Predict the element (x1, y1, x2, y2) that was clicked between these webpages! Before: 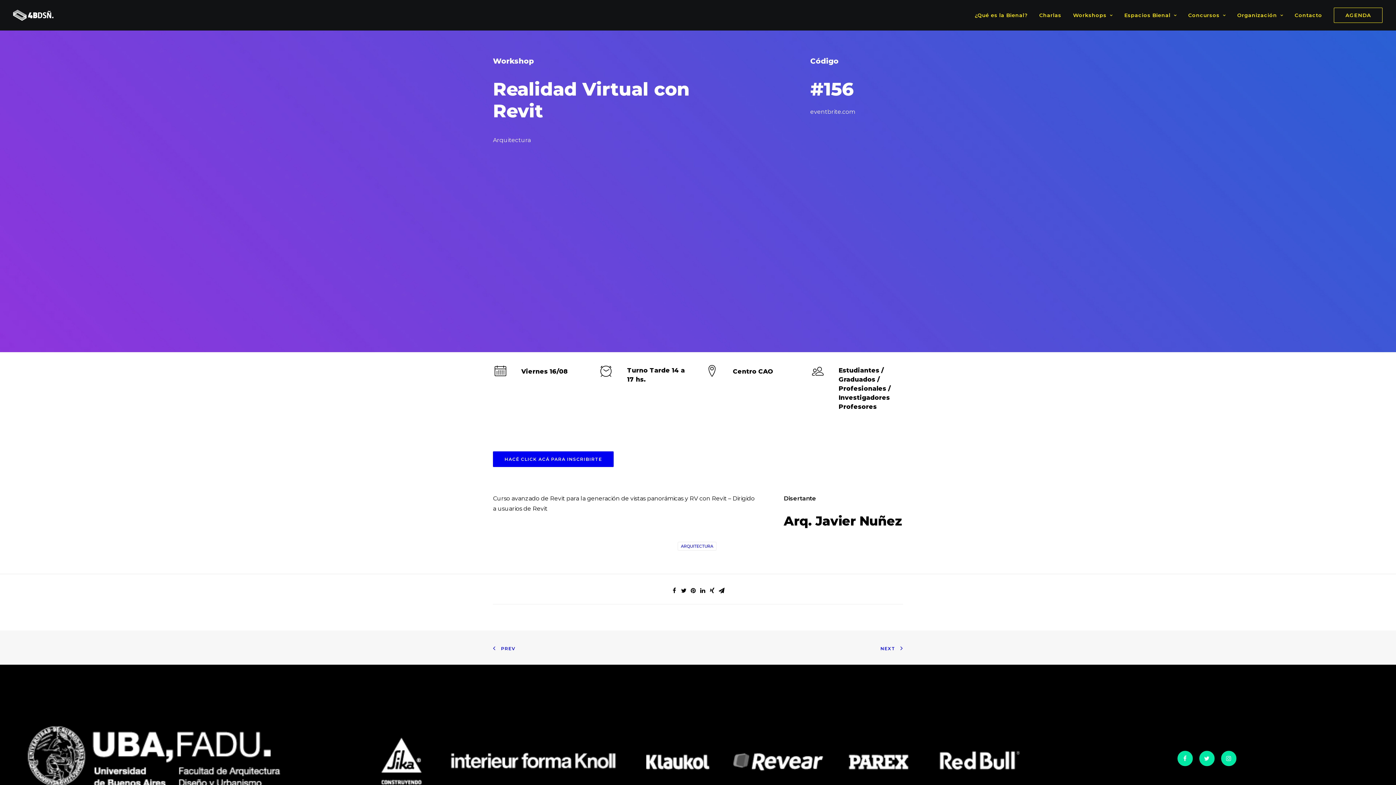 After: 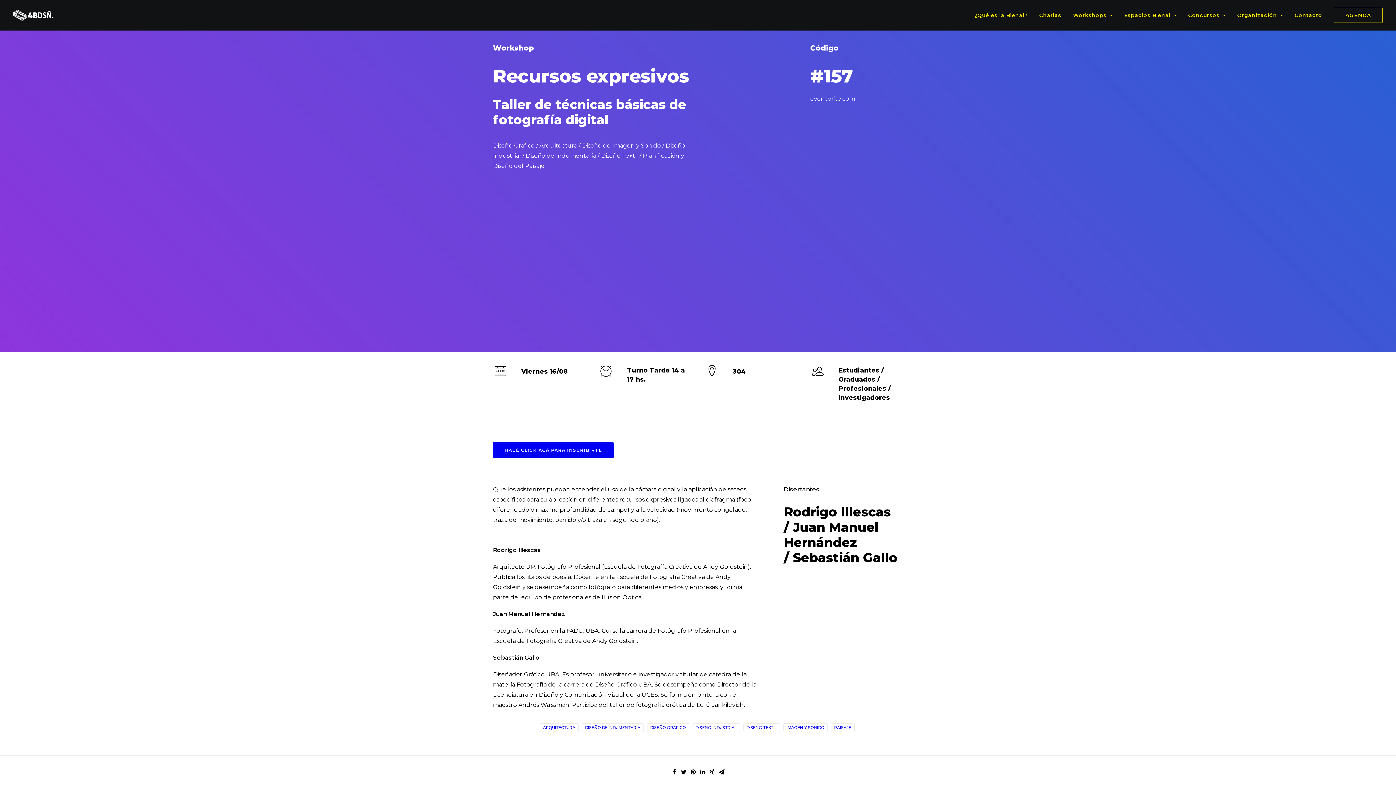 Action: bbox: (880, 644, 903, 651) label: NEXT